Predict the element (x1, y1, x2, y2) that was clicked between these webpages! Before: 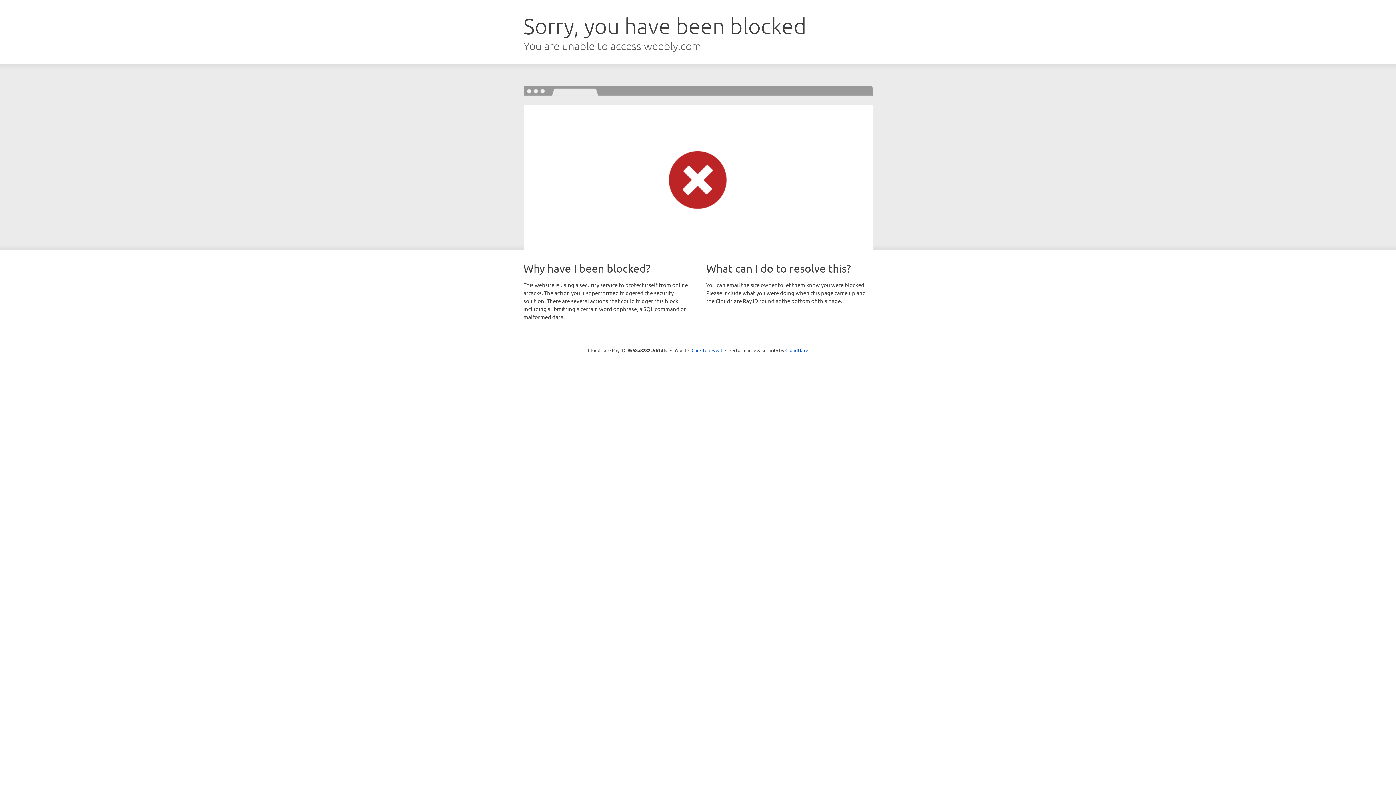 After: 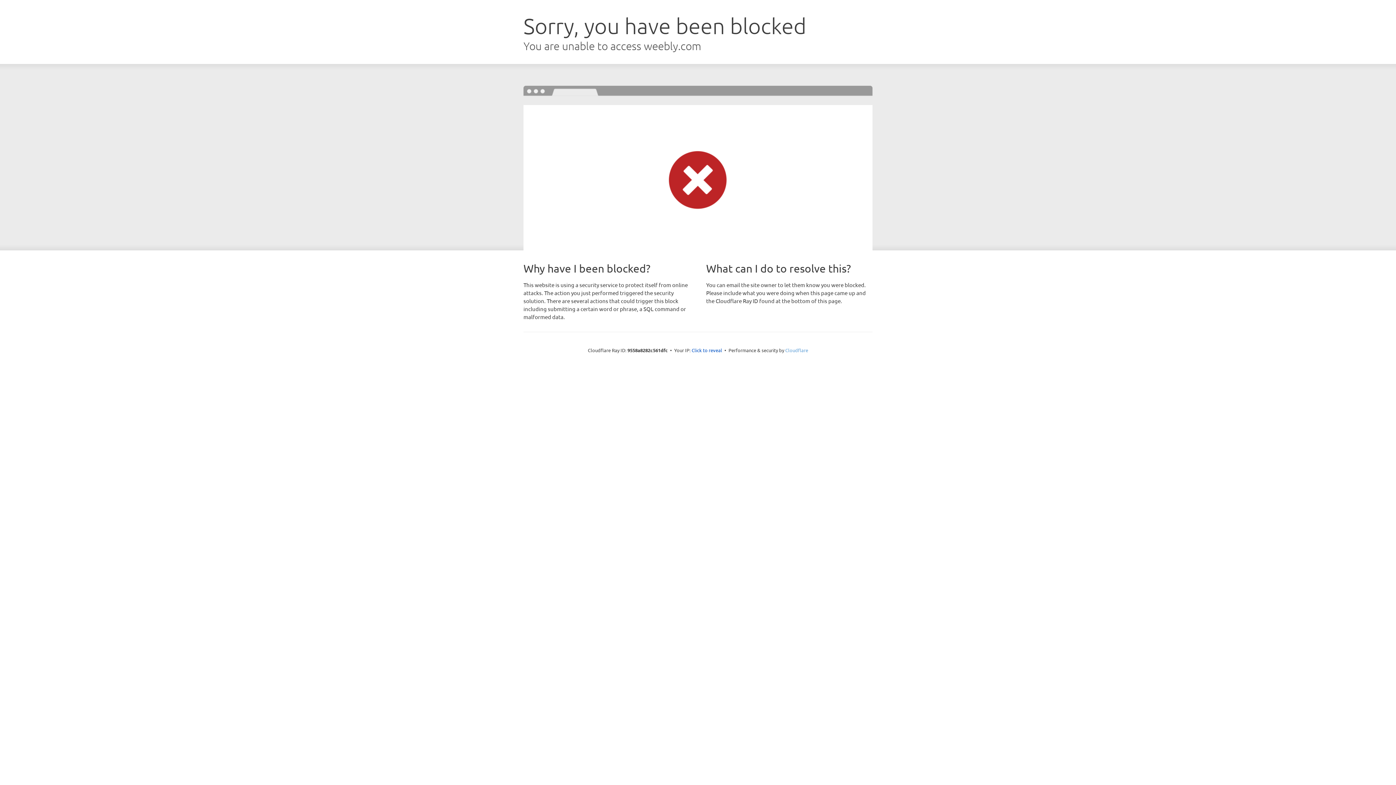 Action: label: Cloudflare bbox: (785, 347, 808, 353)